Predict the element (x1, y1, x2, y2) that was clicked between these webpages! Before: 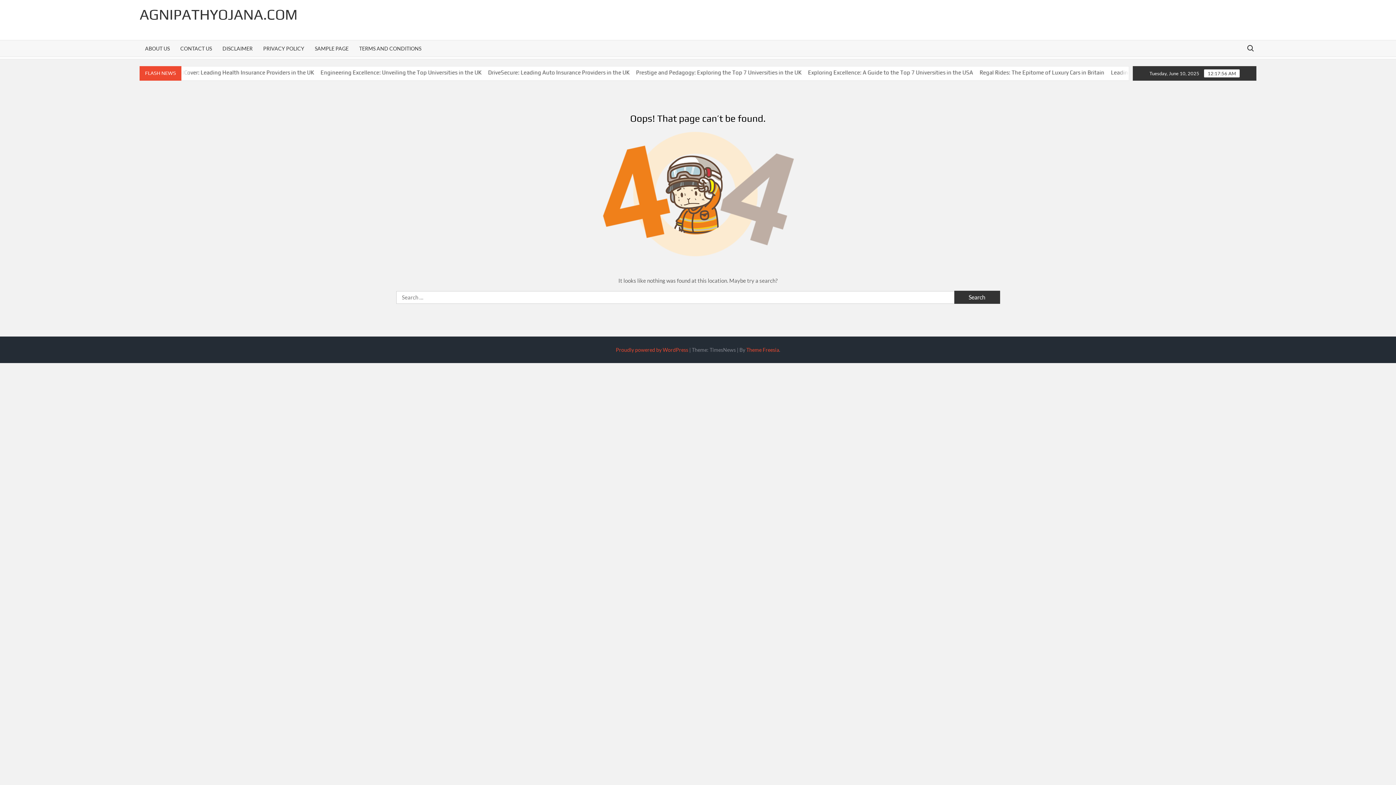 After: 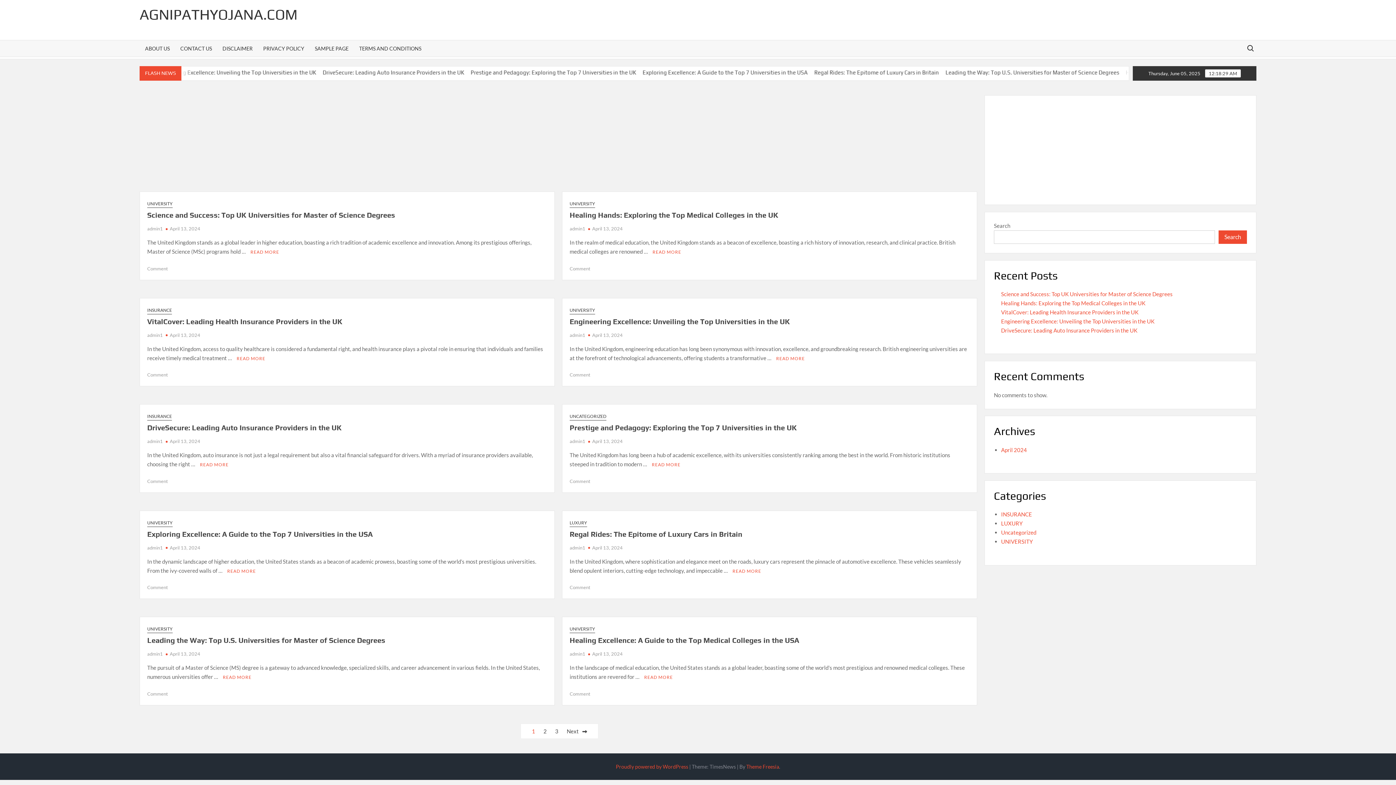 Action: label: AGNIPATHYOJANA.COM bbox: (139, 6, 297, 22)